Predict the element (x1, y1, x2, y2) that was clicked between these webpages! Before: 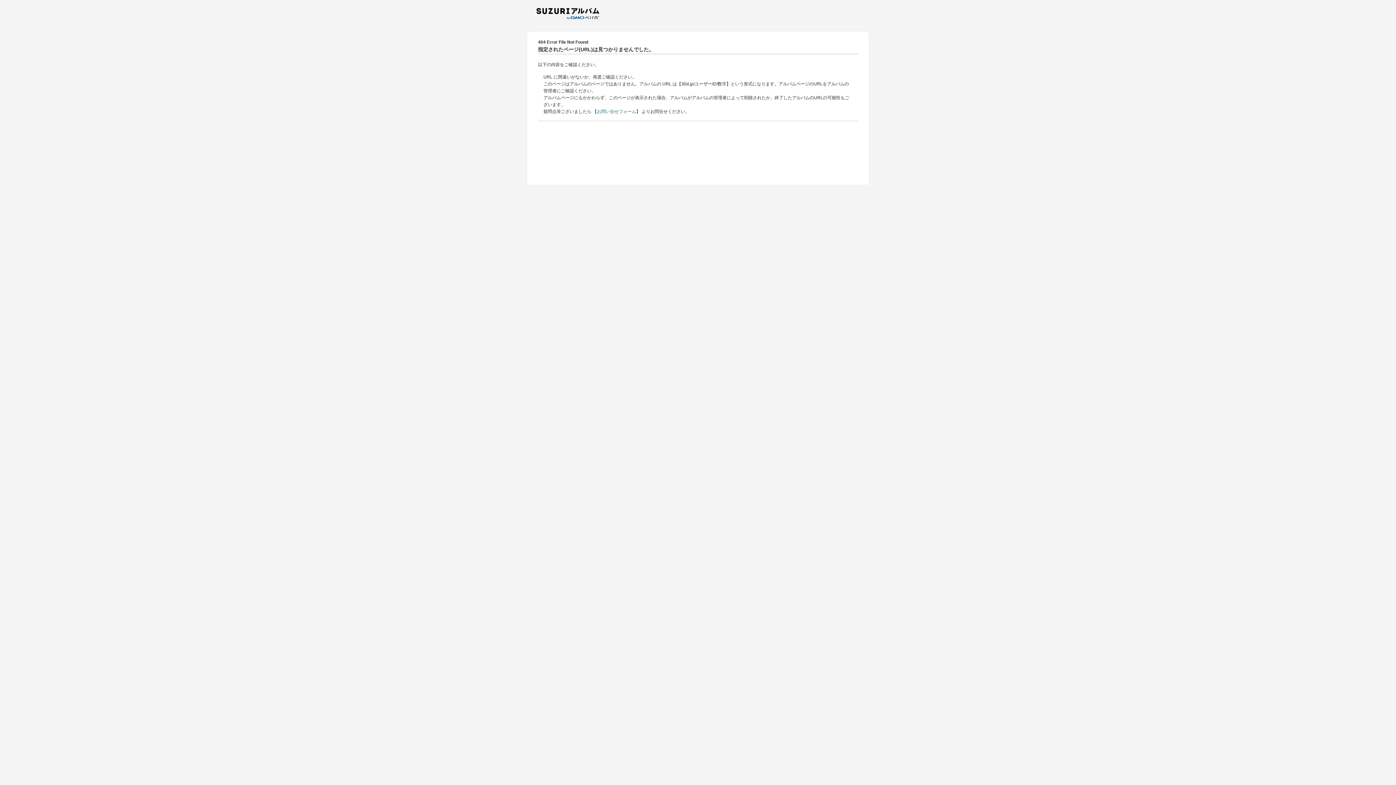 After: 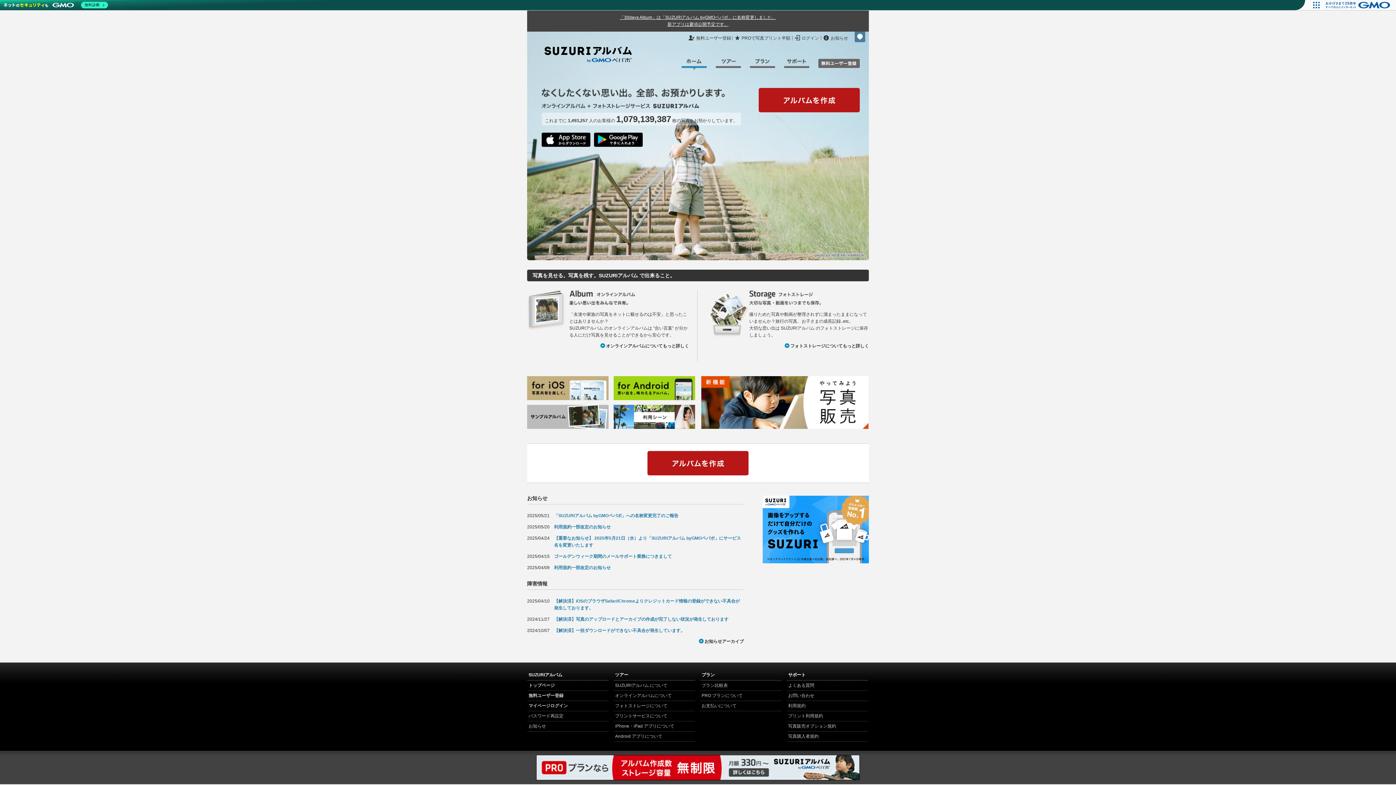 Action: label: SUZURIアルバム bbox: (532, 5, 608, 21)